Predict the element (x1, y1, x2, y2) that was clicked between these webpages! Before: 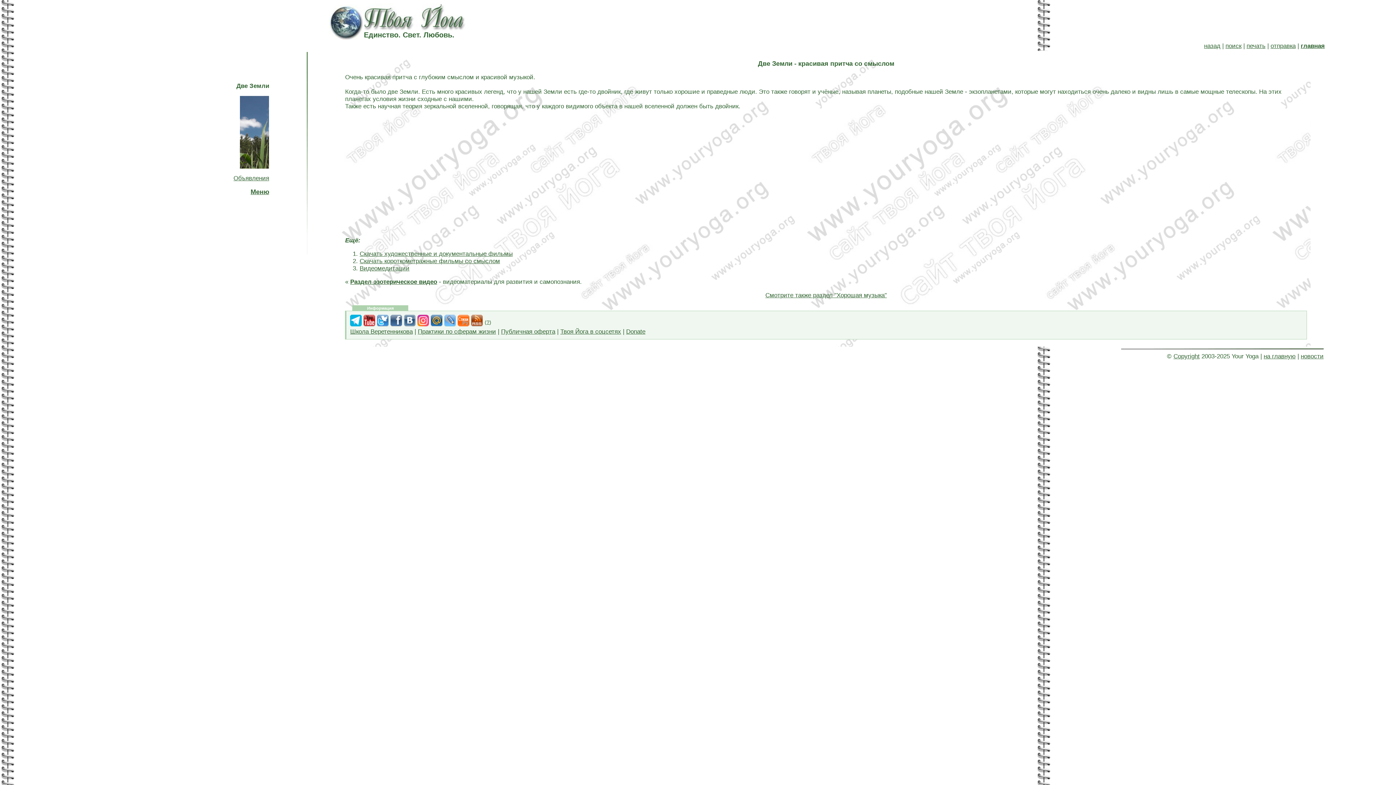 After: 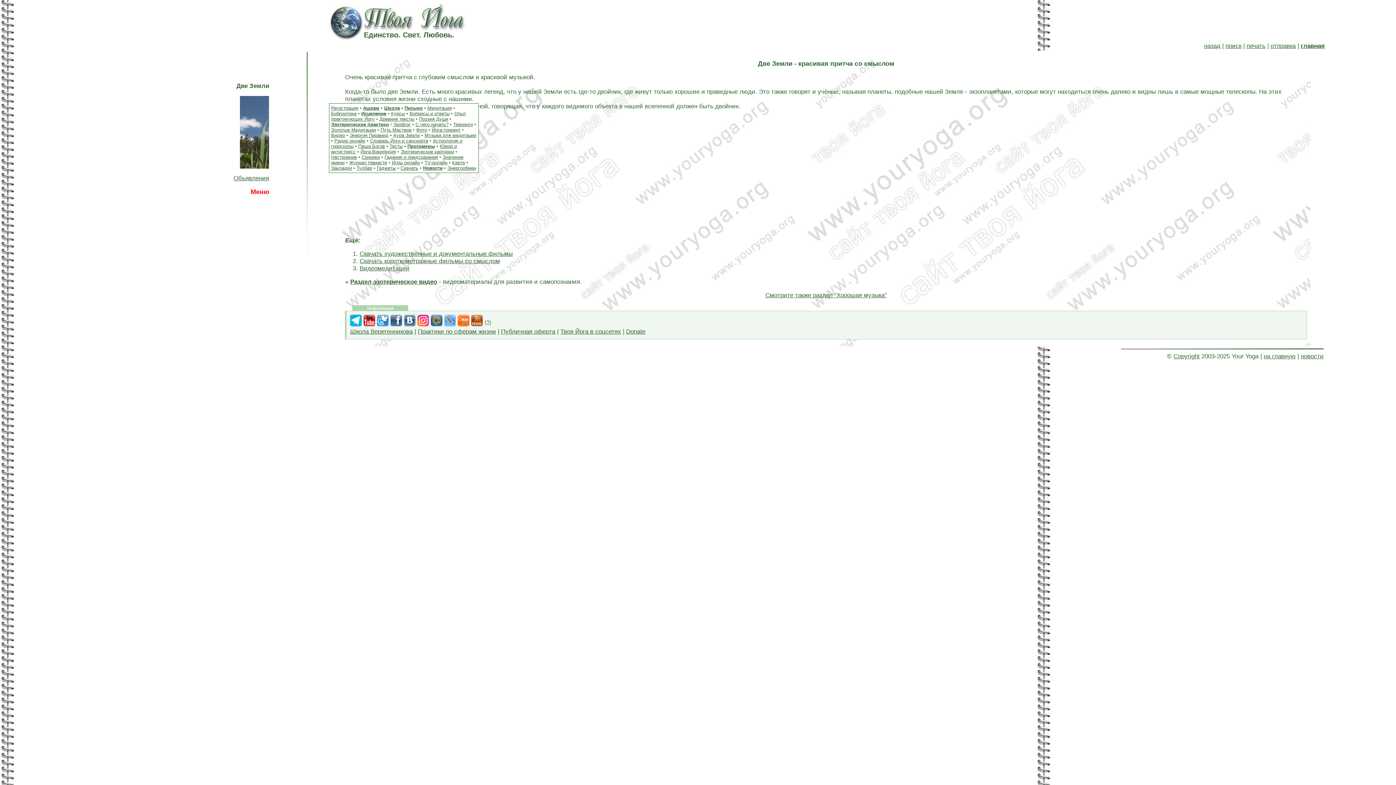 Action: label: Меню bbox: (21, 188, 269, 196)